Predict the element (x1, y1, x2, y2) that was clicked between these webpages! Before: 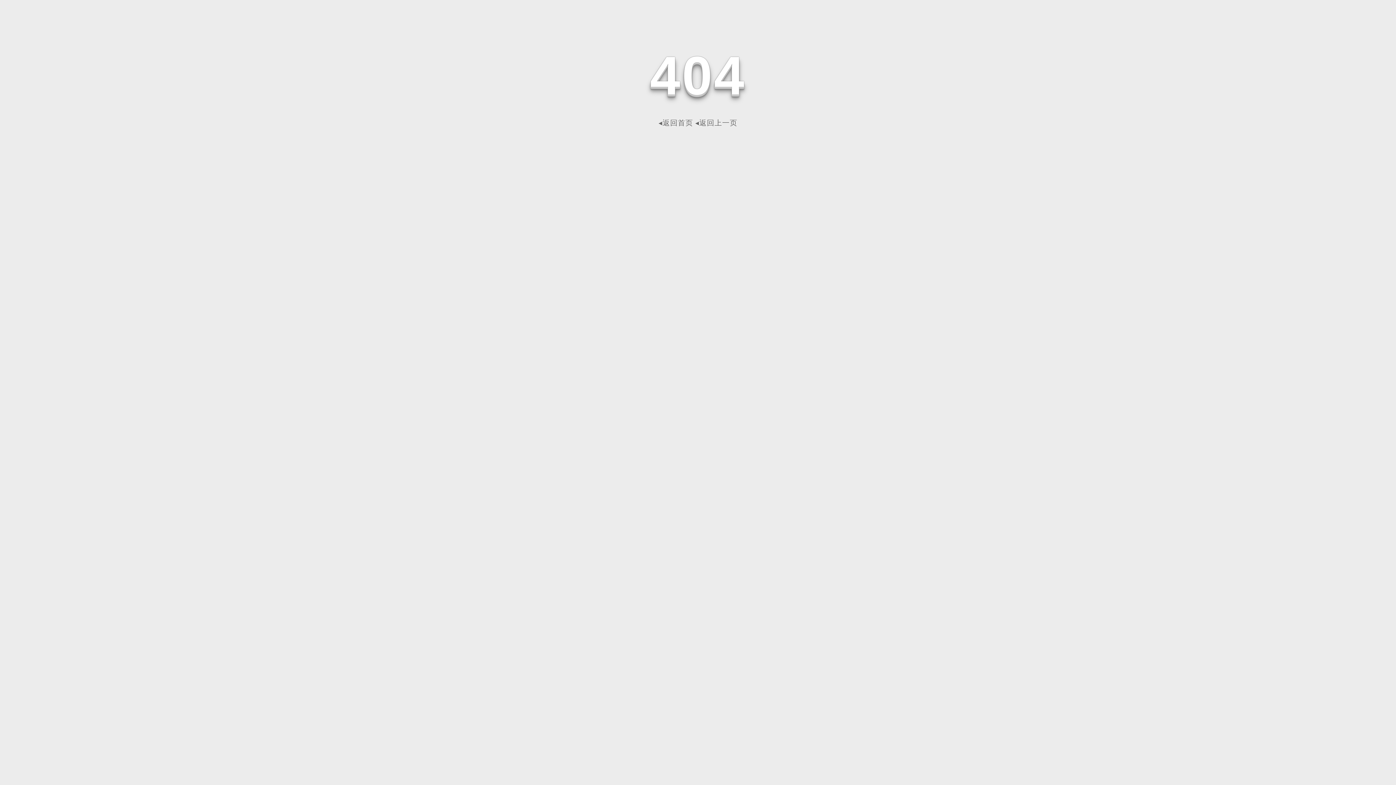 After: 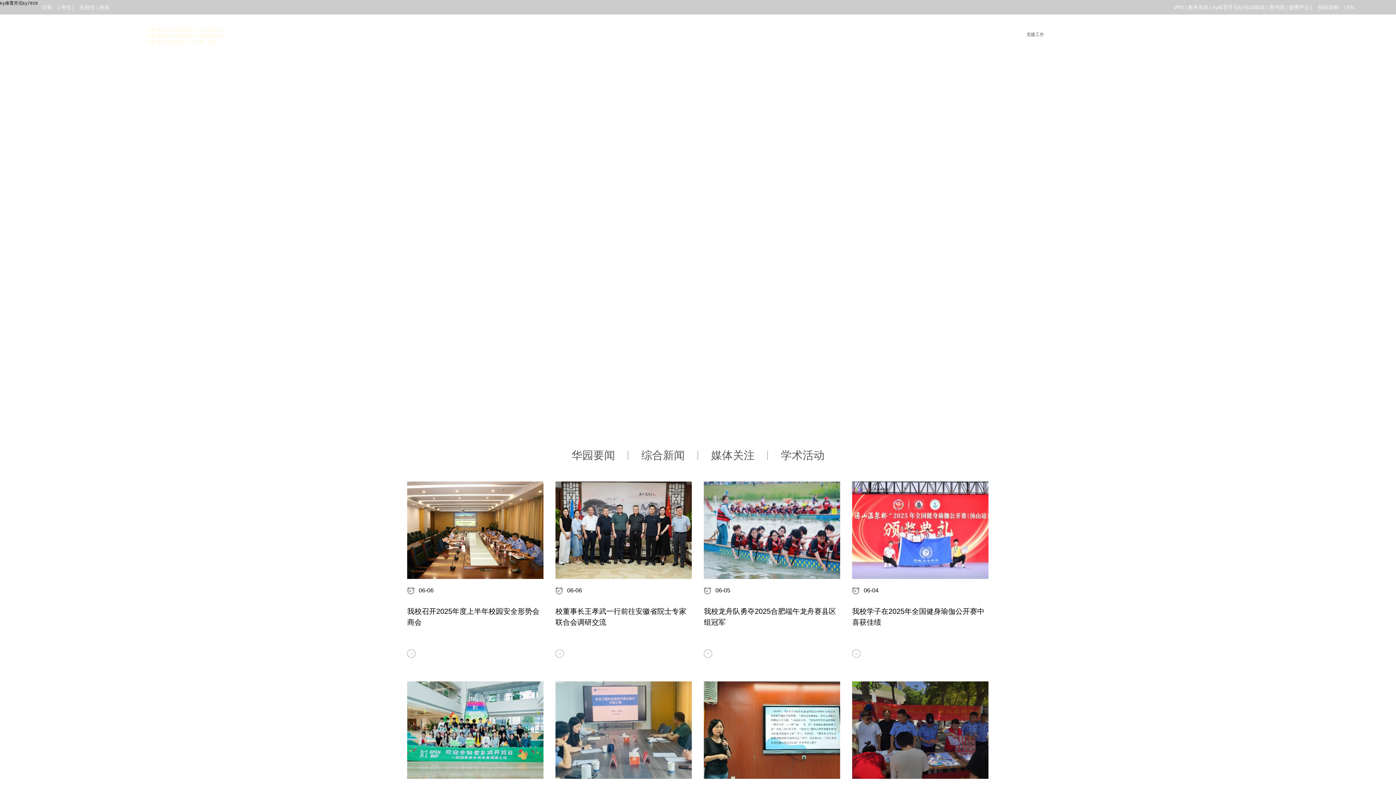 Action: bbox: (658, 118, 693, 126) label: ◂返回首页